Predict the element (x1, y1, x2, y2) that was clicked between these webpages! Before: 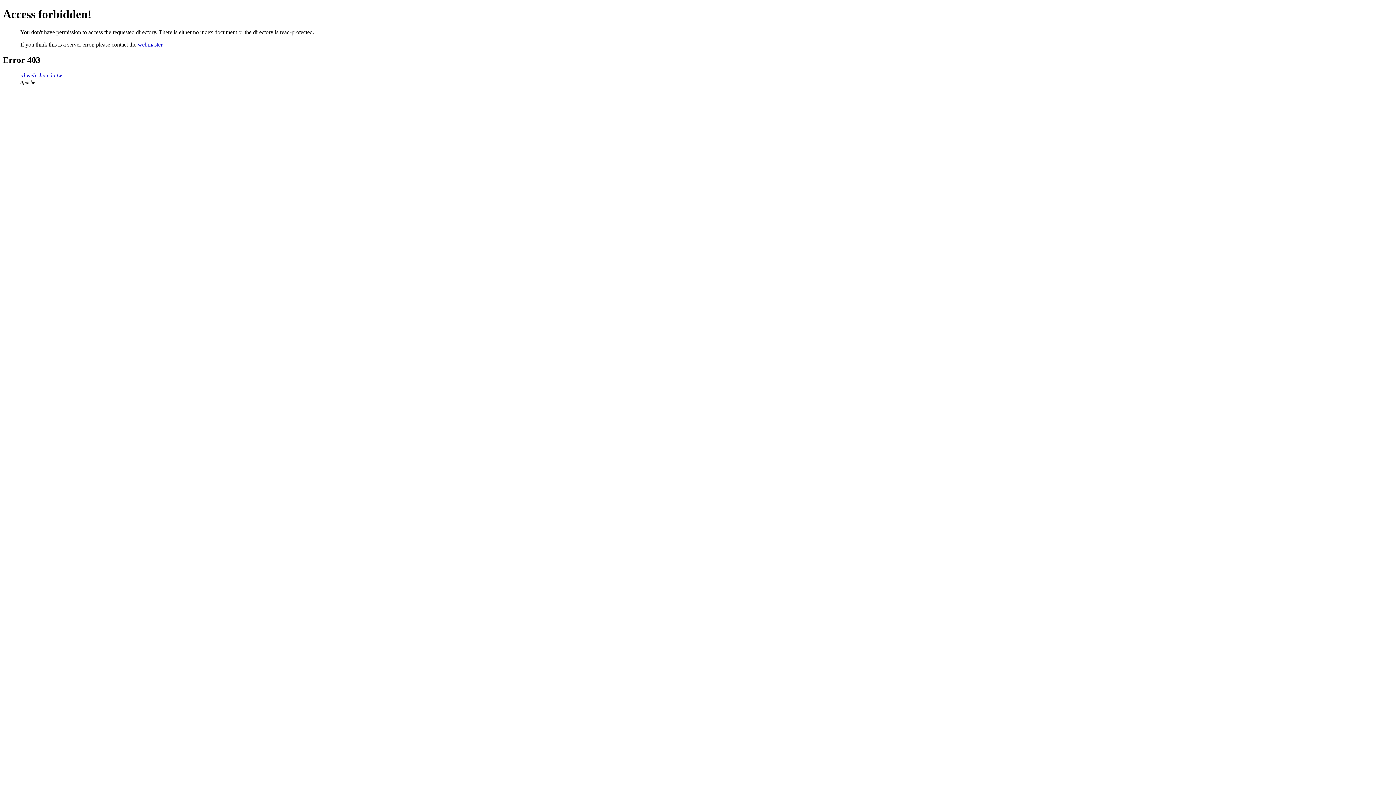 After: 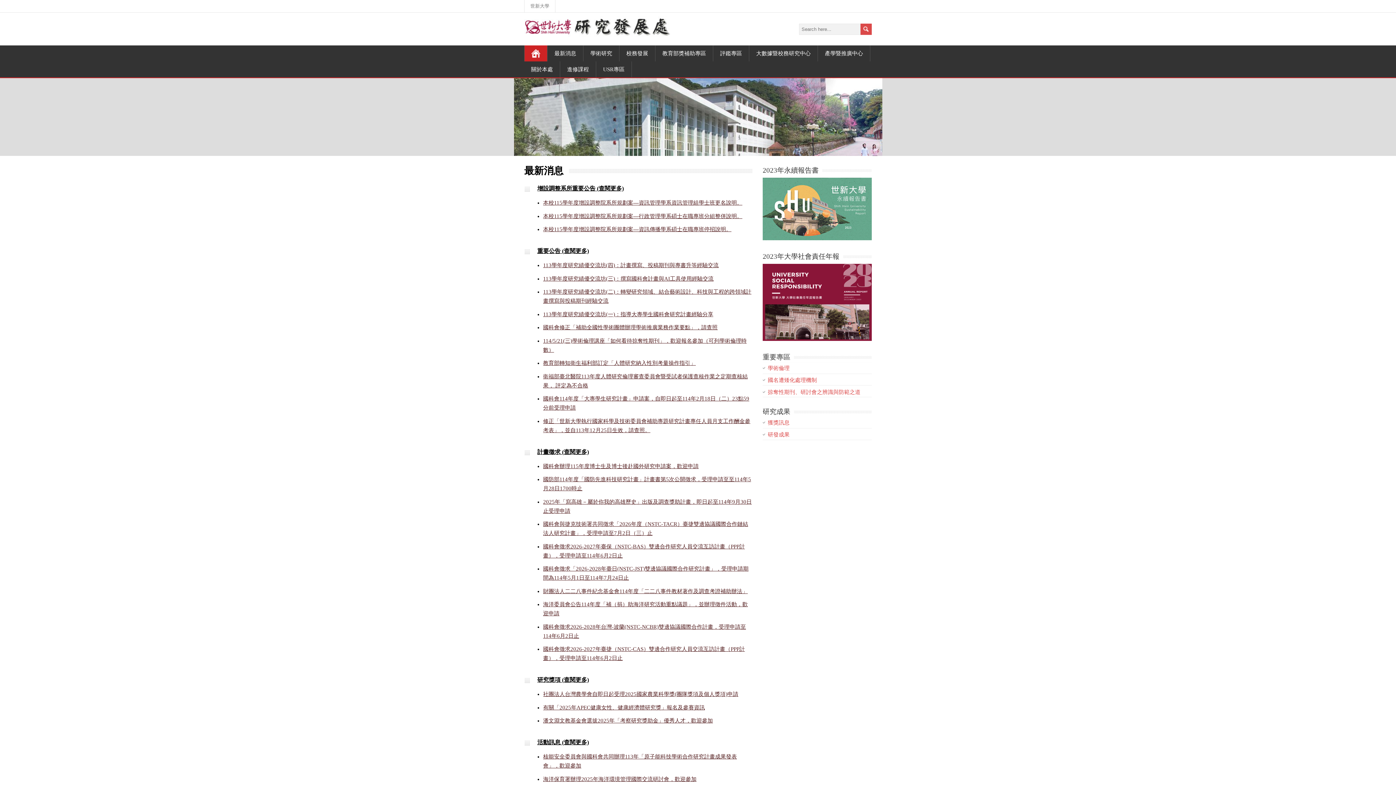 Action: bbox: (20, 72, 62, 78) label: rd.web.shu.edu.tw